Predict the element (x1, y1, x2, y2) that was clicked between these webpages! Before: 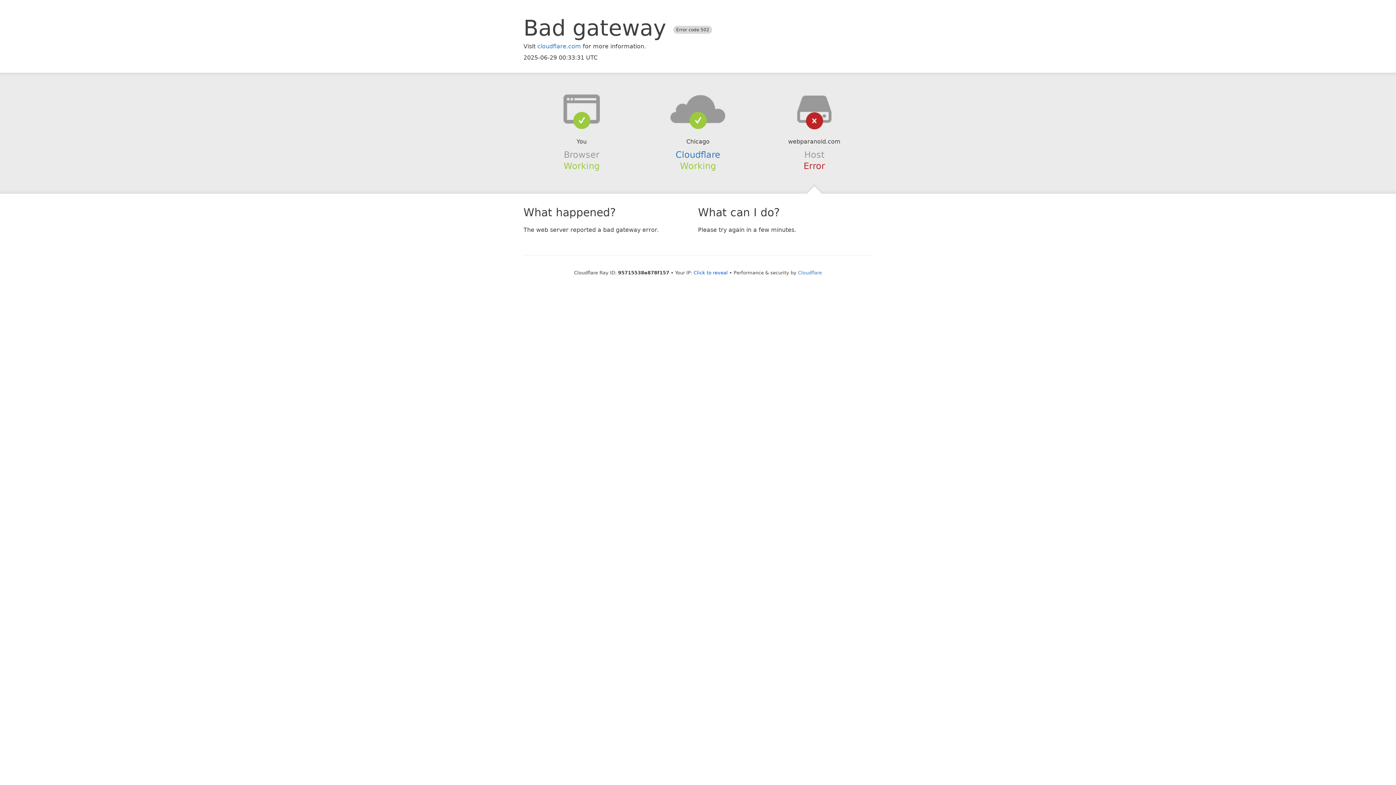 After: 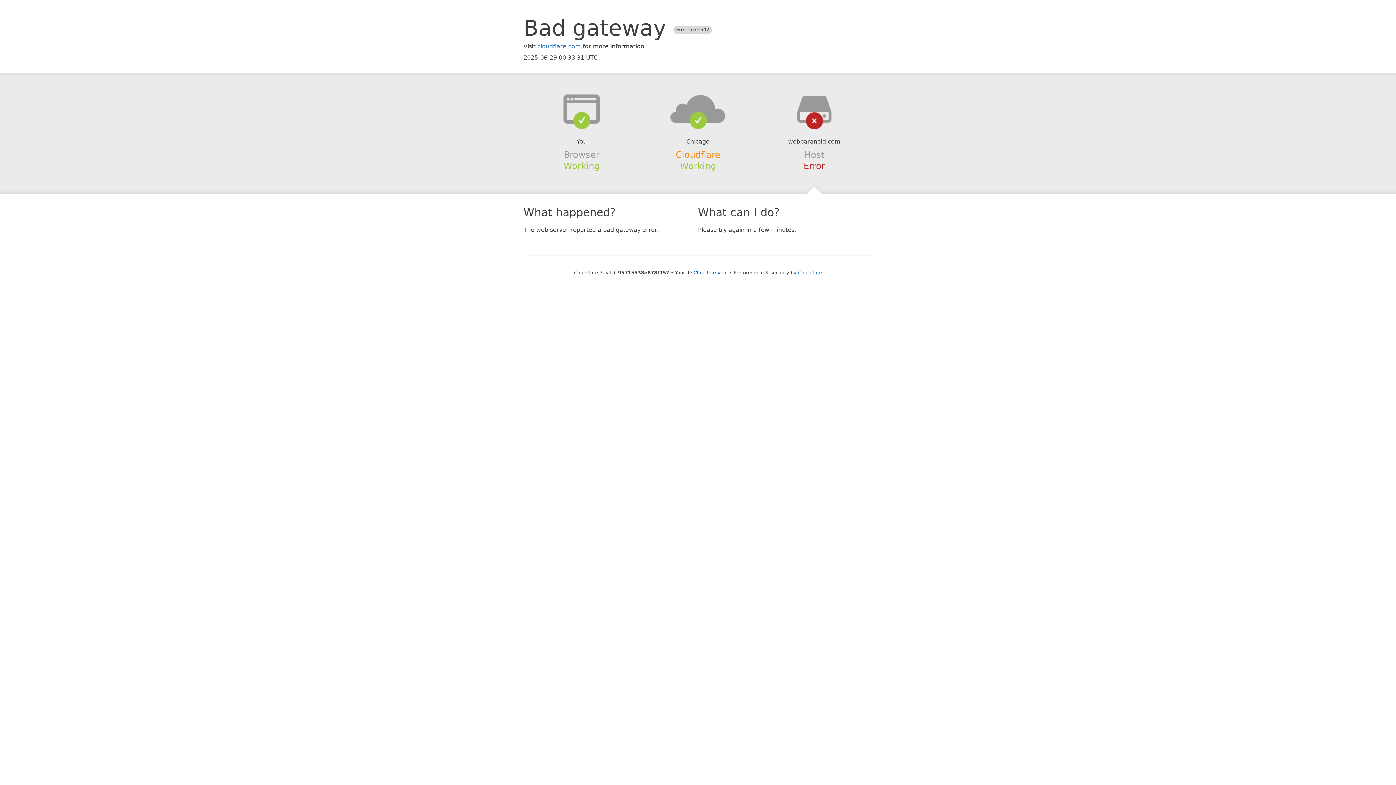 Action: label: Cloudflare bbox: (675, 149, 720, 159)